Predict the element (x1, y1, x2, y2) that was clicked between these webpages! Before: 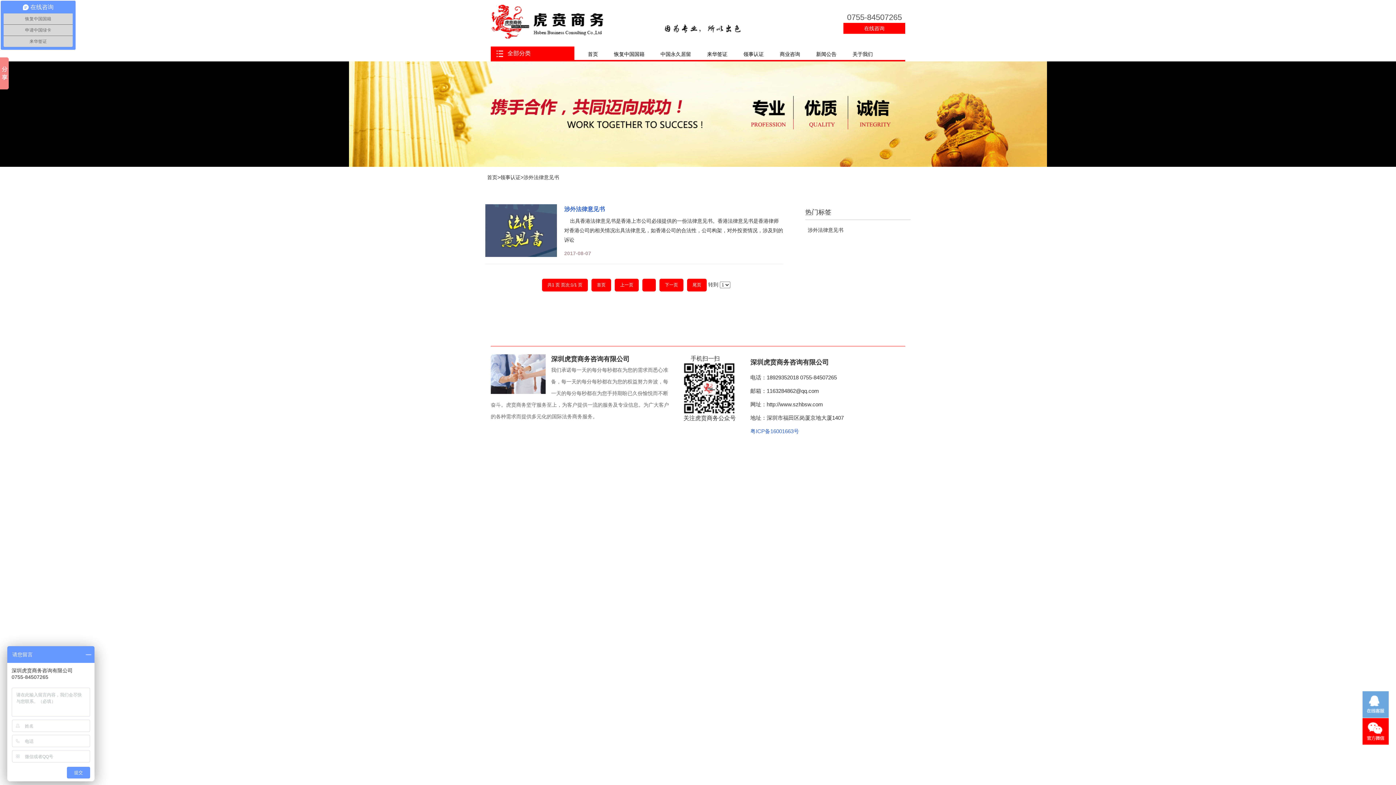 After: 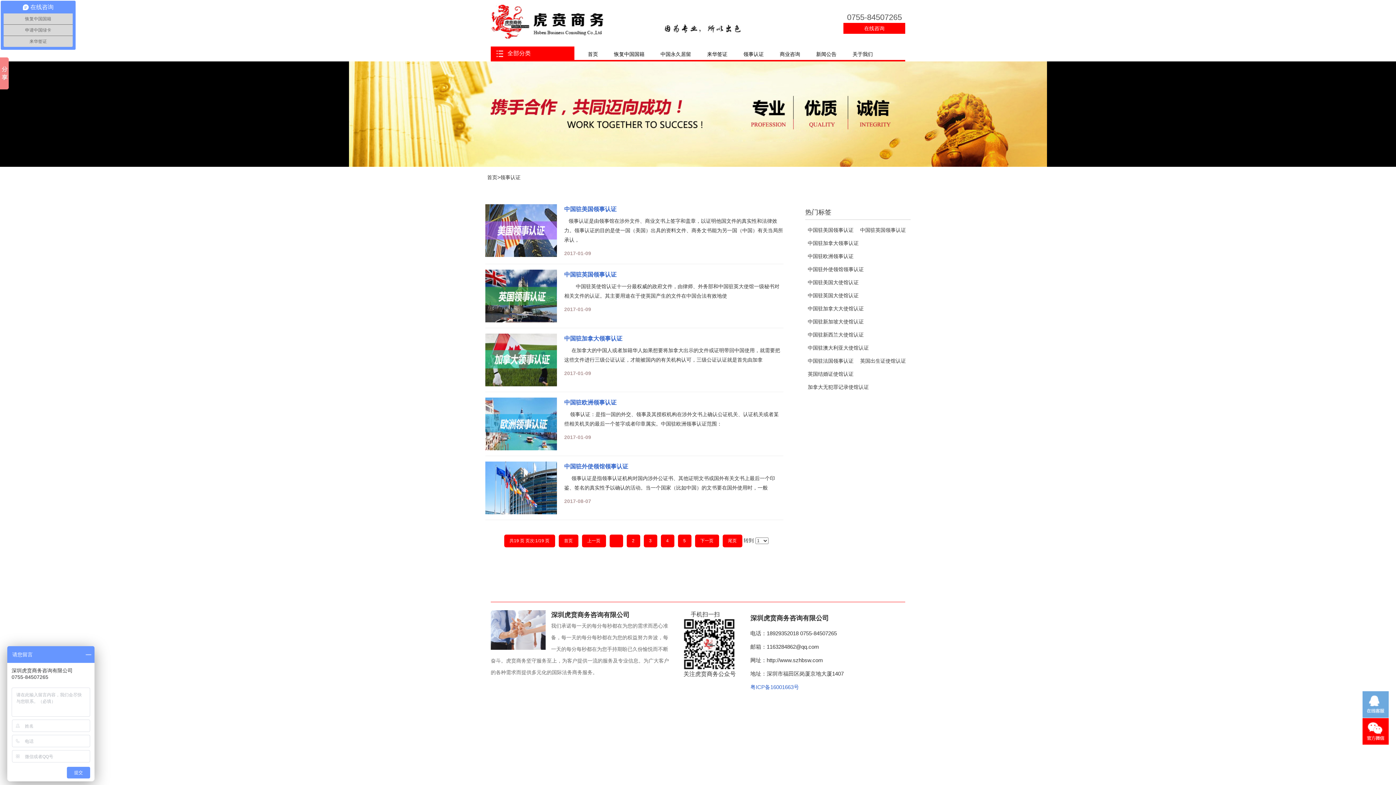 Action: bbox: (500, 174, 520, 180) label: 领事认证